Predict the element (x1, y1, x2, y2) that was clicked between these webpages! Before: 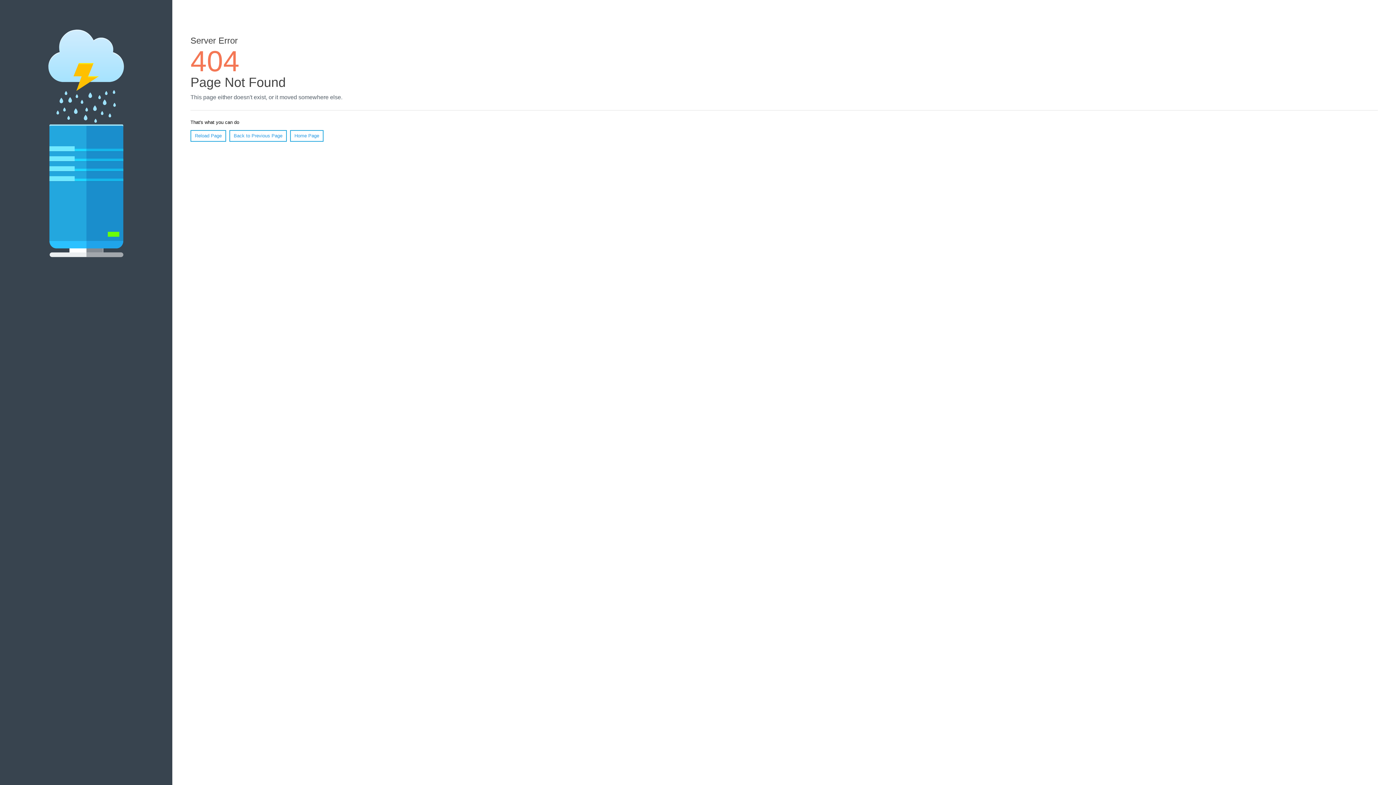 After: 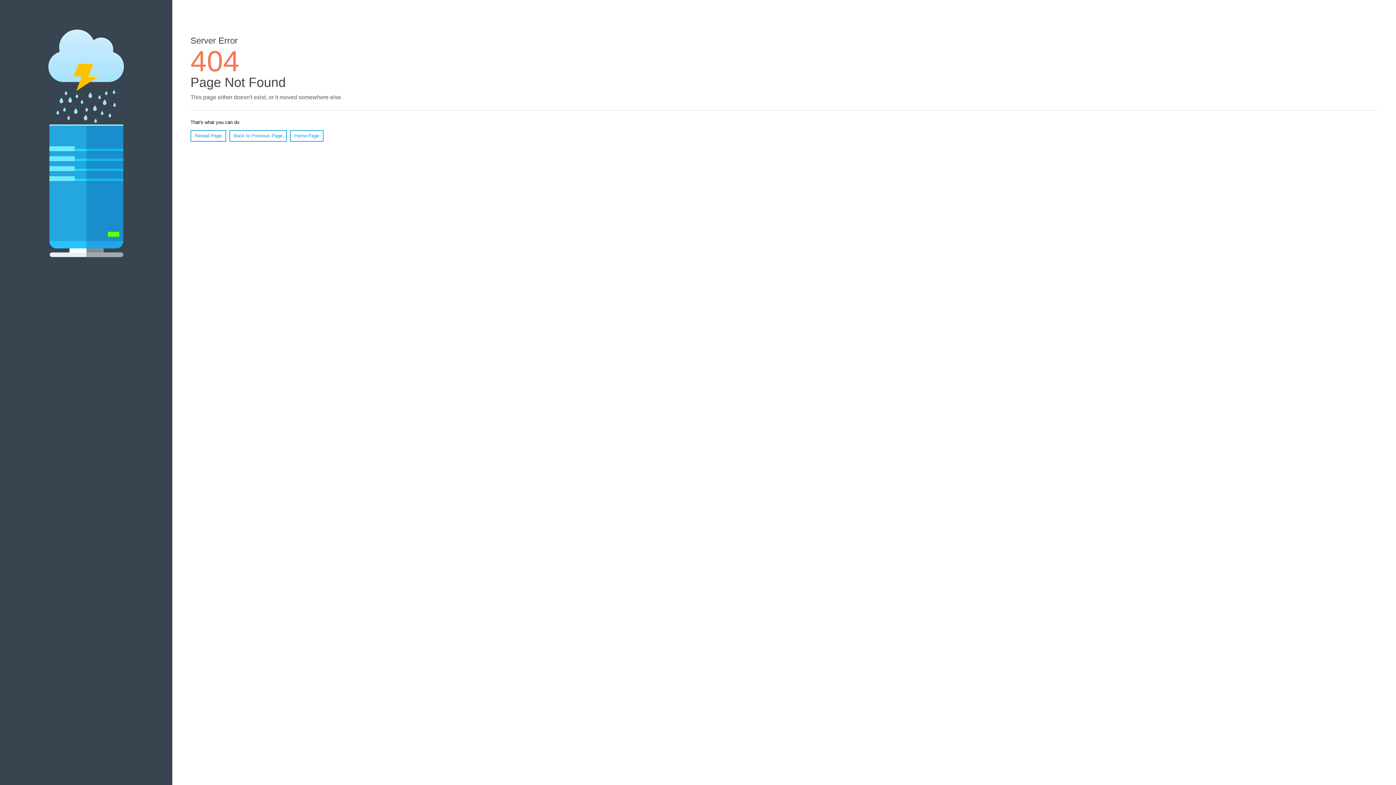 Action: label: Reload Page bbox: (190, 130, 226, 141)